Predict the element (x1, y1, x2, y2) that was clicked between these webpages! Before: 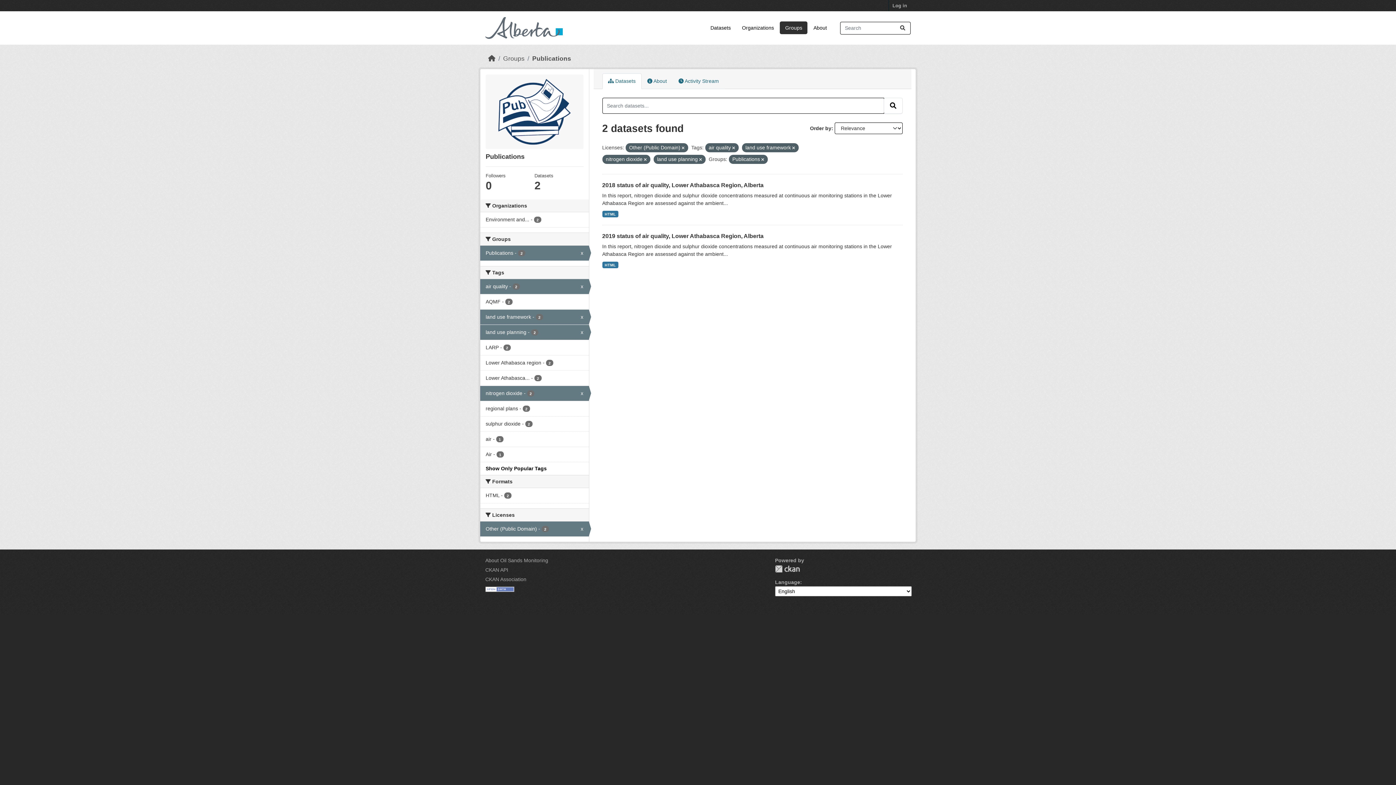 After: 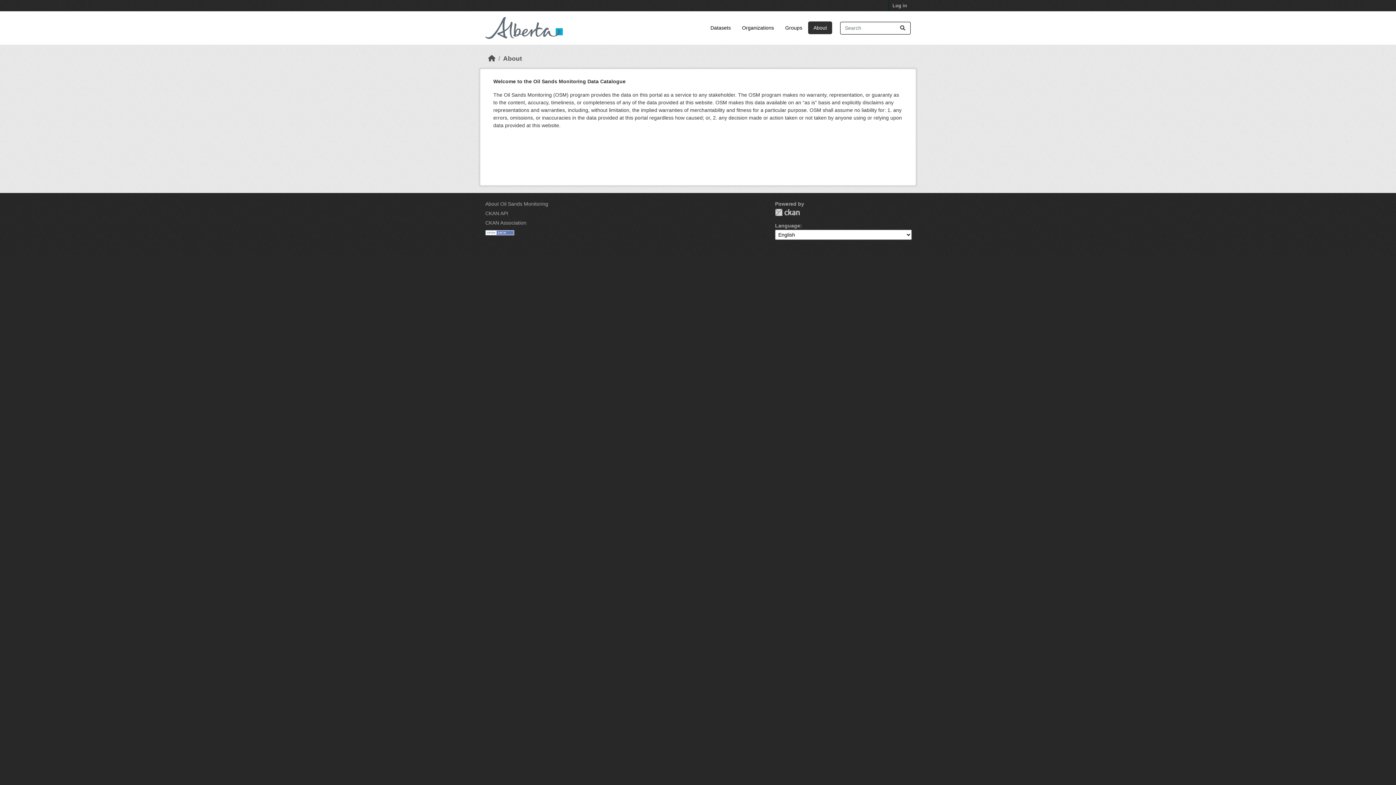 Action: label: About Oil Sands Monitoring bbox: (485, 557, 548, 563)